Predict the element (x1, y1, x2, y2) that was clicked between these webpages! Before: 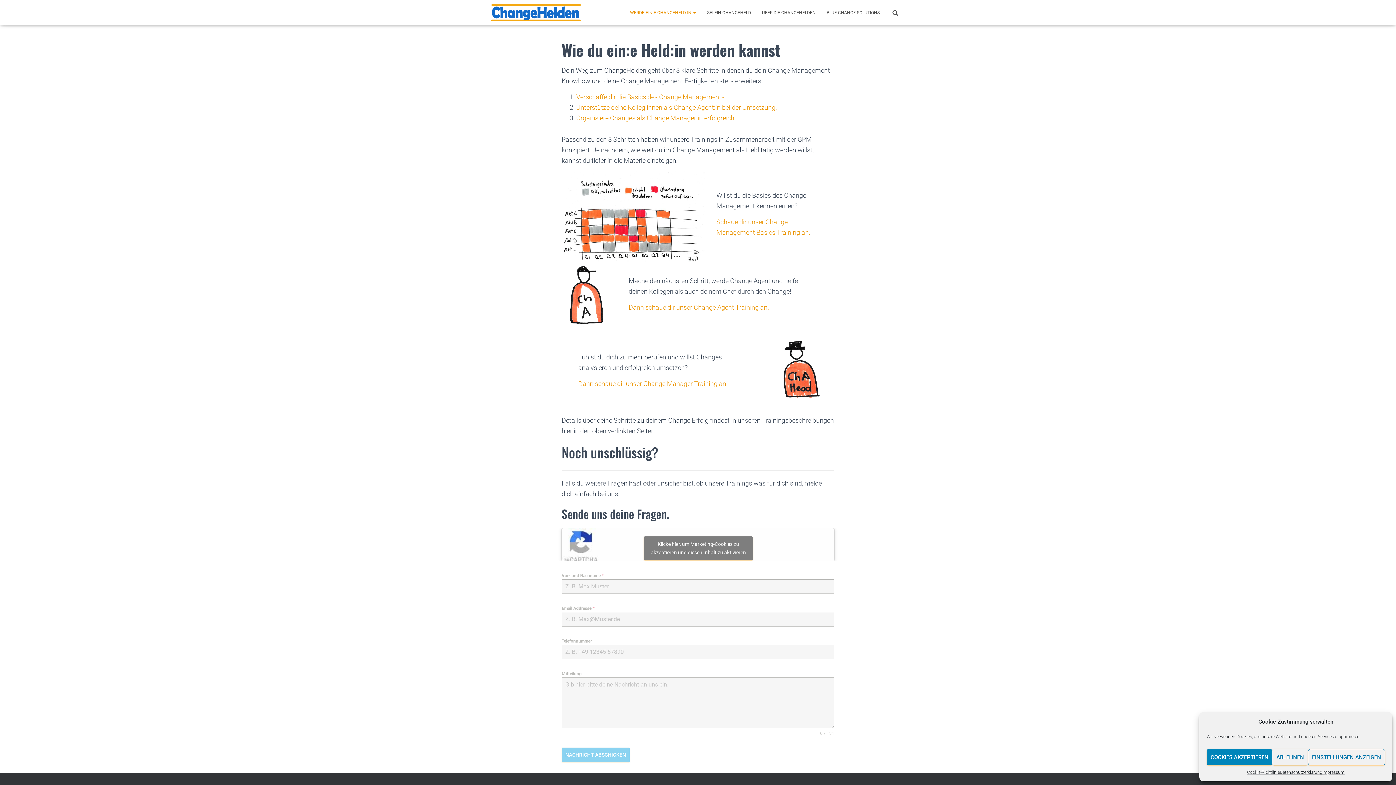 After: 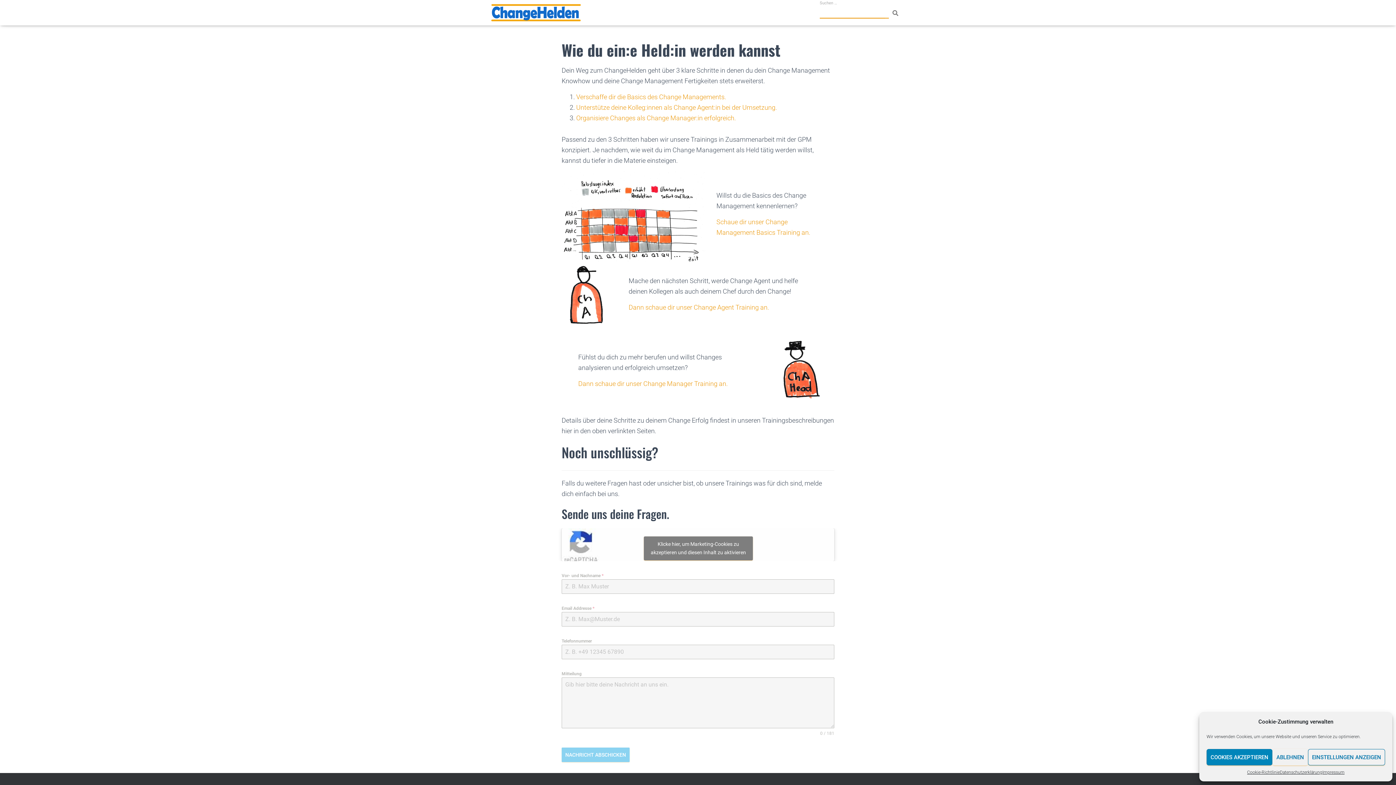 Action: bbox: (885, 3, 905, 21)